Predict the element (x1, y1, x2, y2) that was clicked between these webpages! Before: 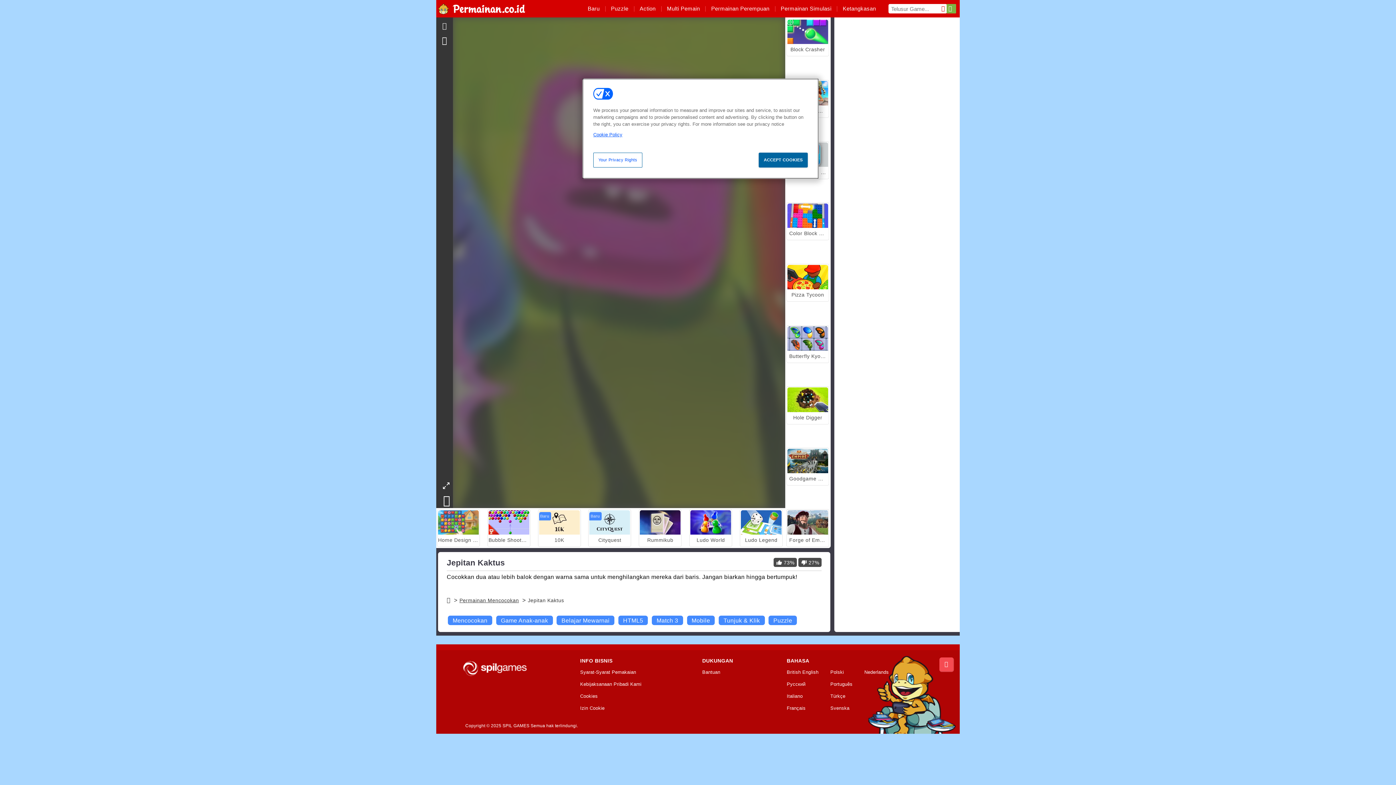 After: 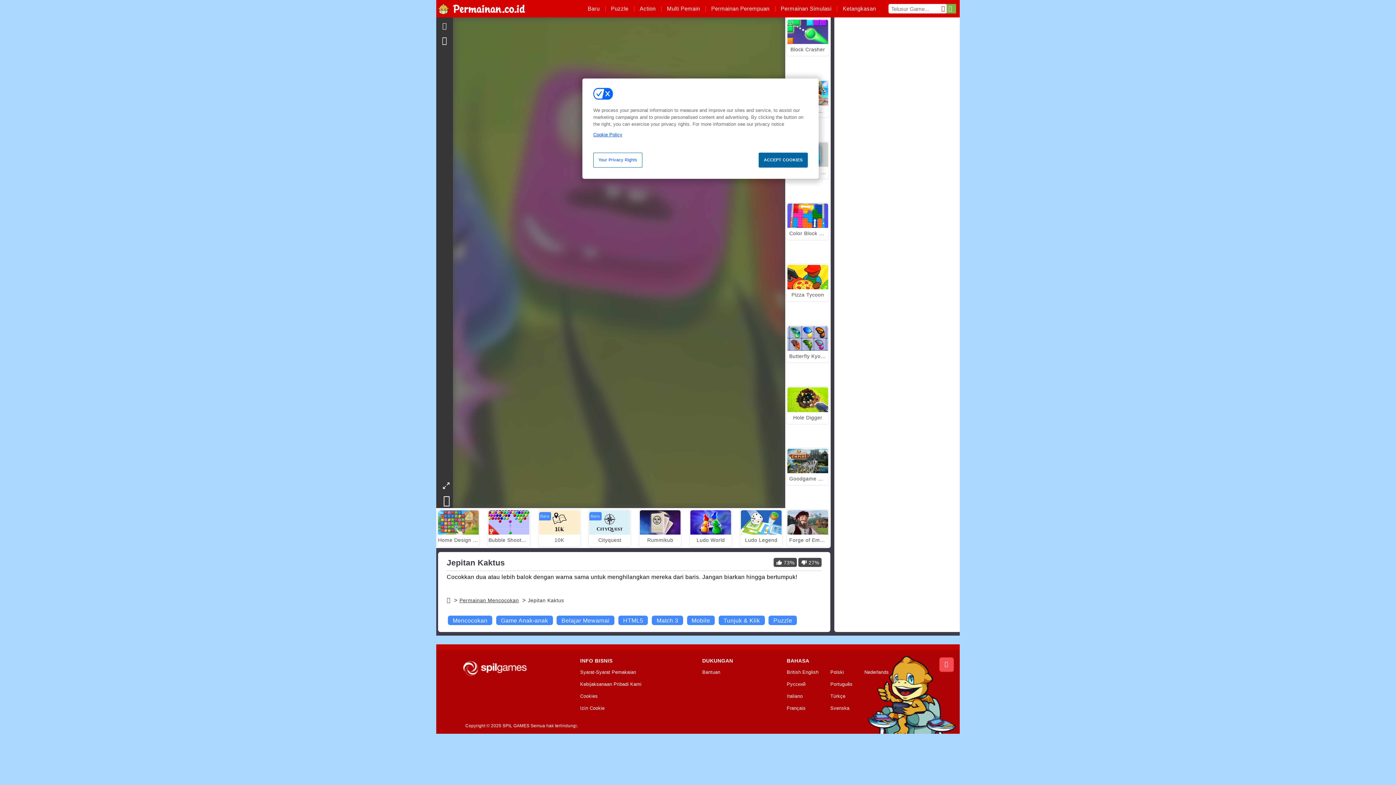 Action: bbox: (593, 131, 808, 138) label: More information about your privacy, opens in a new tab